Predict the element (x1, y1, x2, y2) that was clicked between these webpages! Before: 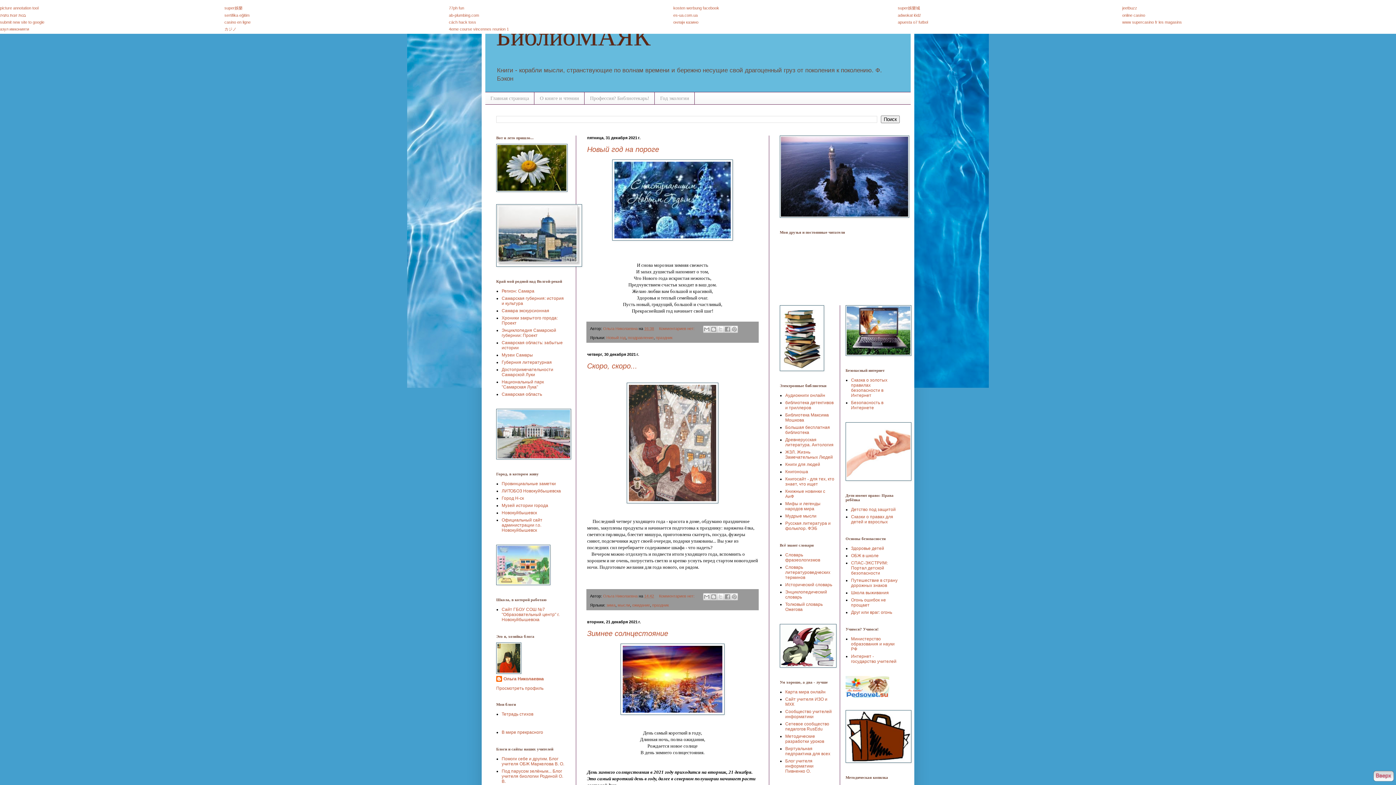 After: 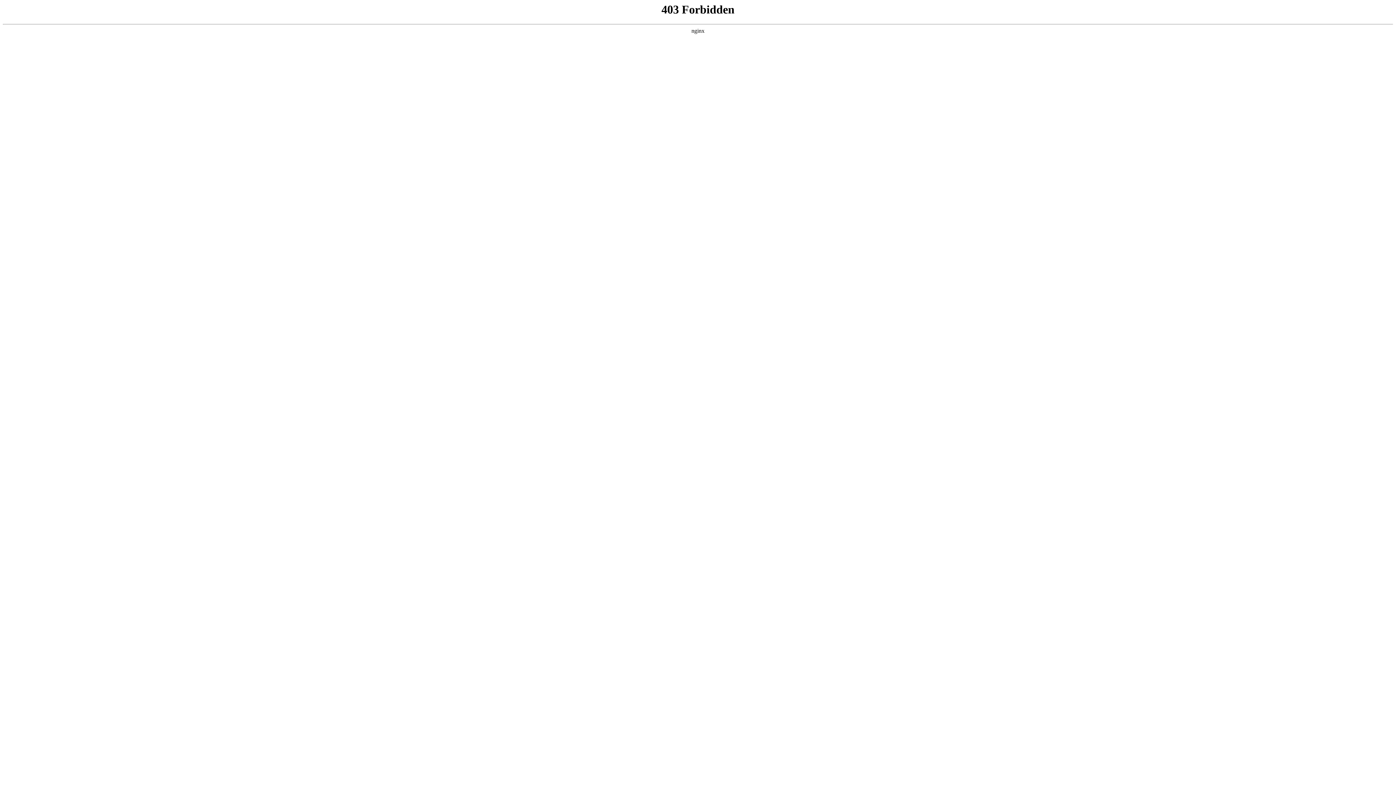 Action: label: super娛樂城 bbox: (898, 5, 920, 10)